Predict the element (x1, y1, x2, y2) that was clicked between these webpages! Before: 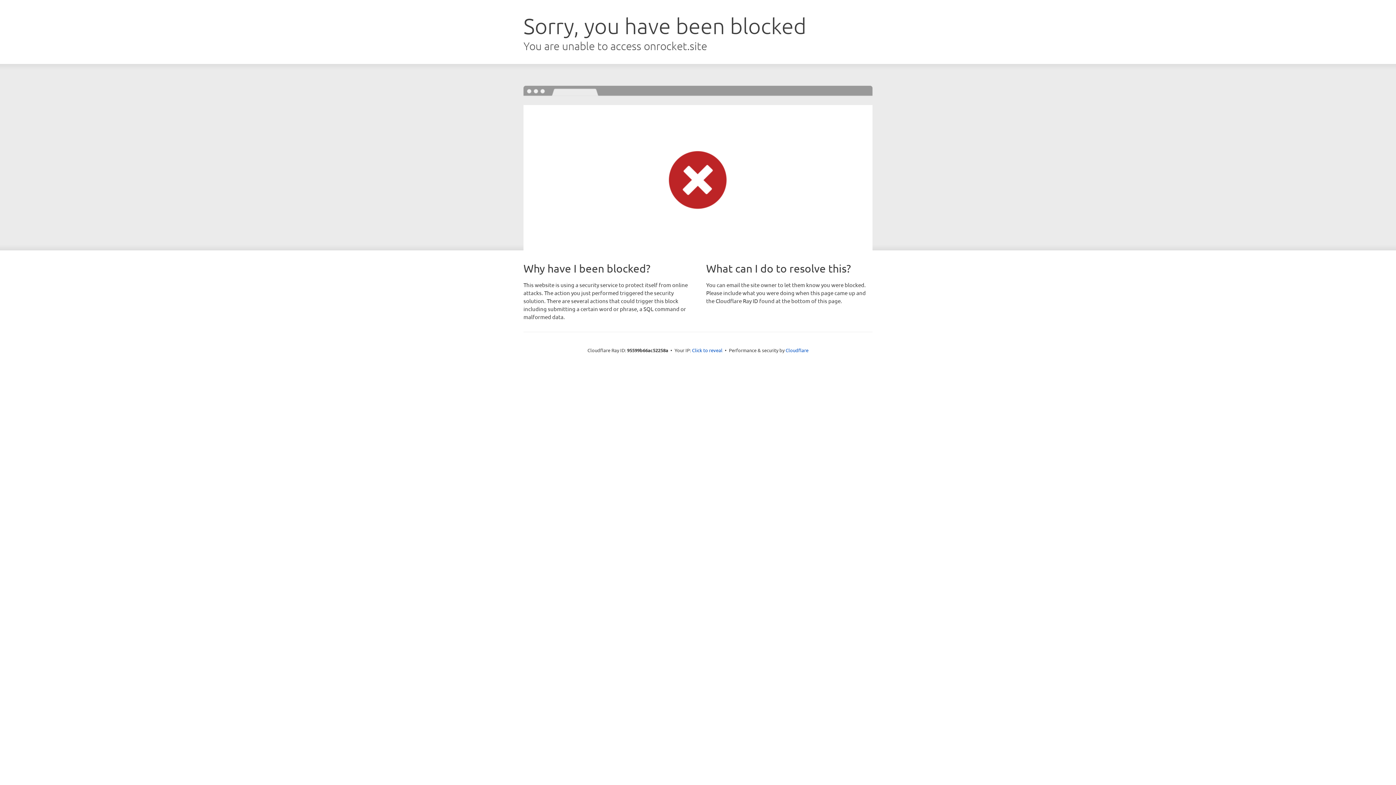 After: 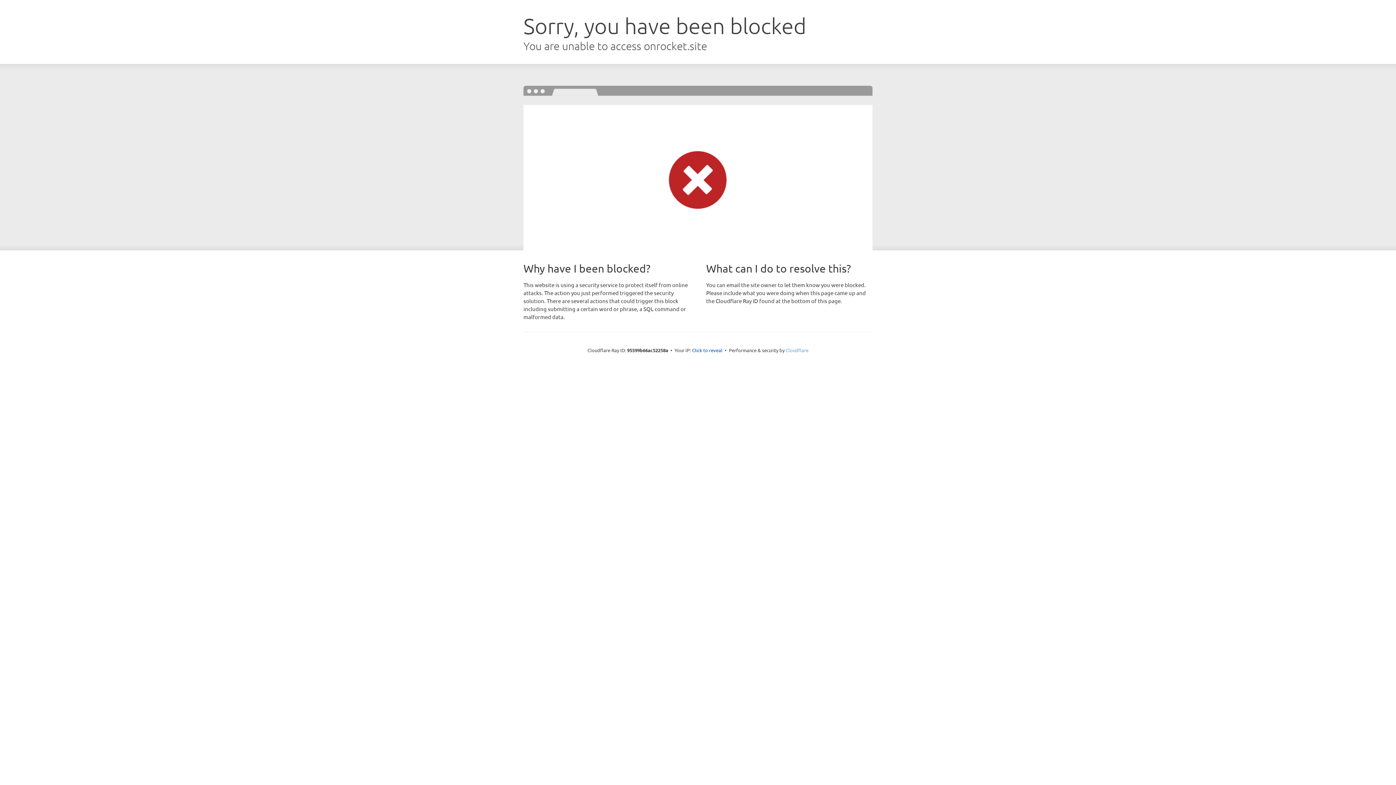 Action: label: Cloudflare bbox: (785, 347, 808, 353)